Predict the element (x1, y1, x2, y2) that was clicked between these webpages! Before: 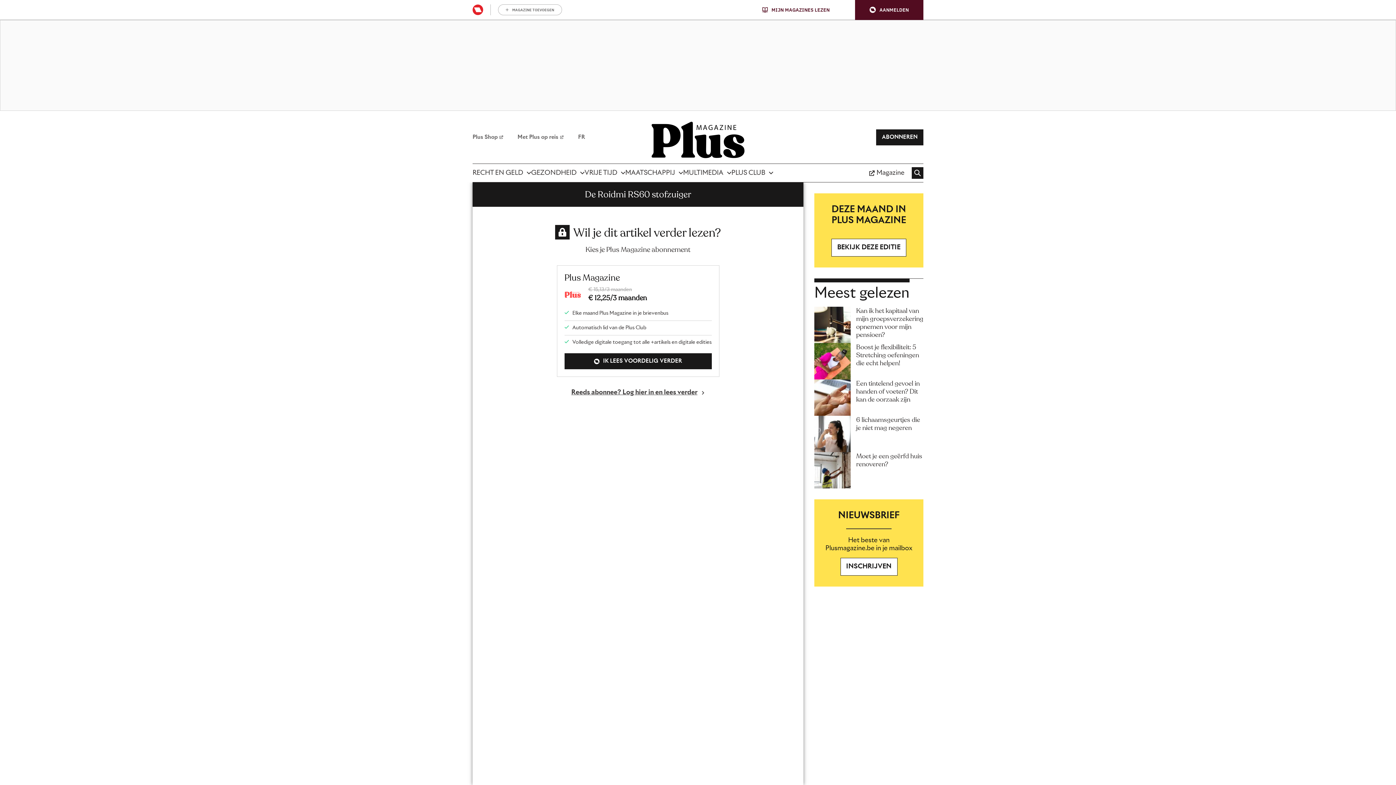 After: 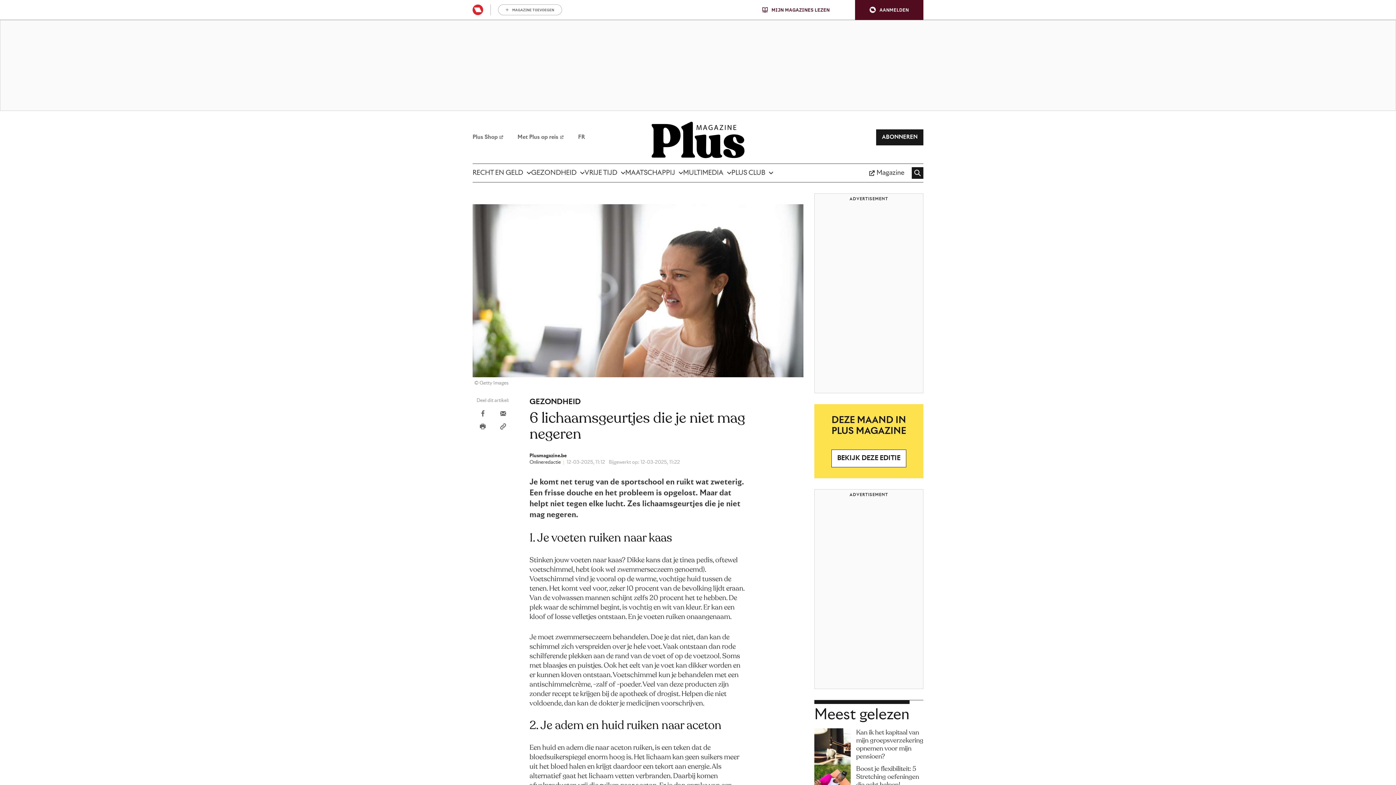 Action: bbox: (856, 416, 923, 432) label: 6 lichaamsgeurtjes die je niet mag negeren